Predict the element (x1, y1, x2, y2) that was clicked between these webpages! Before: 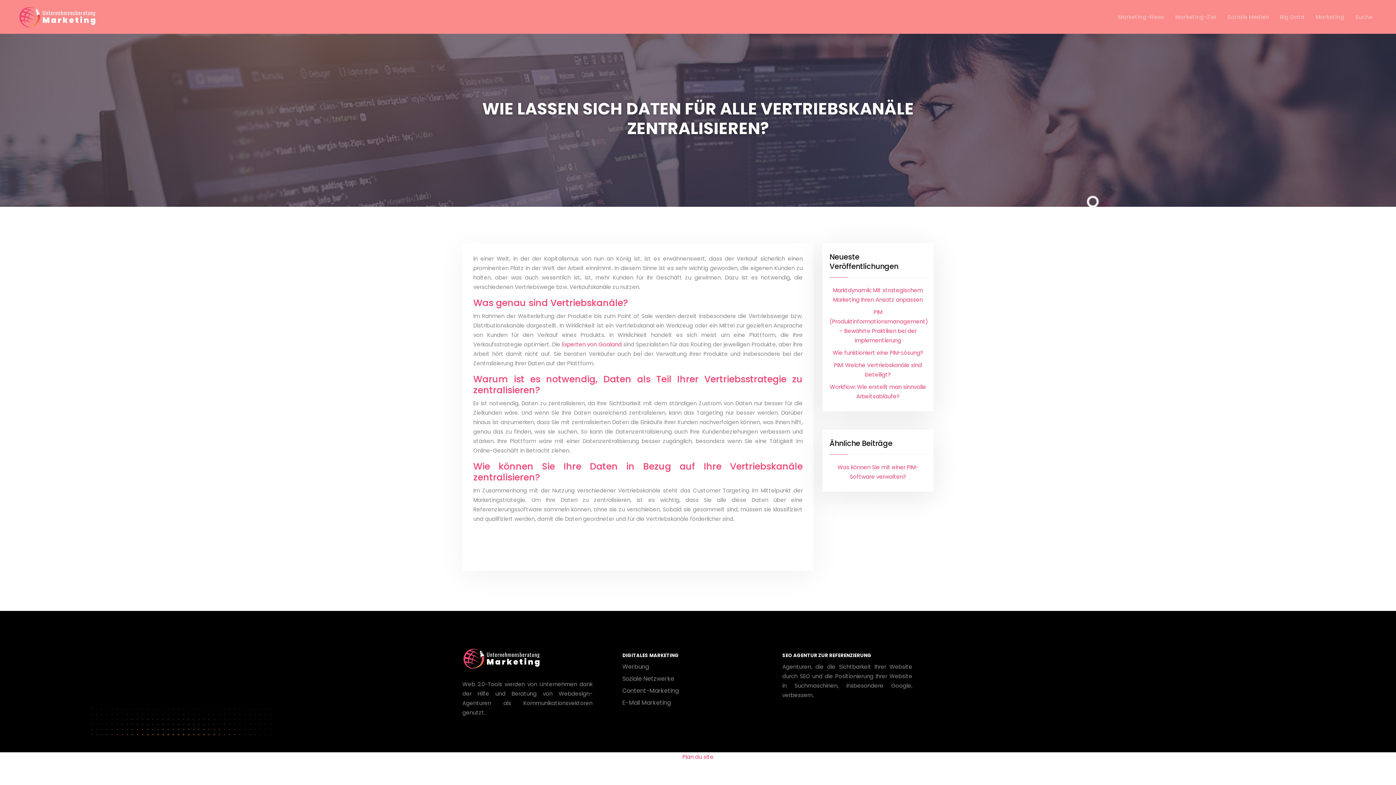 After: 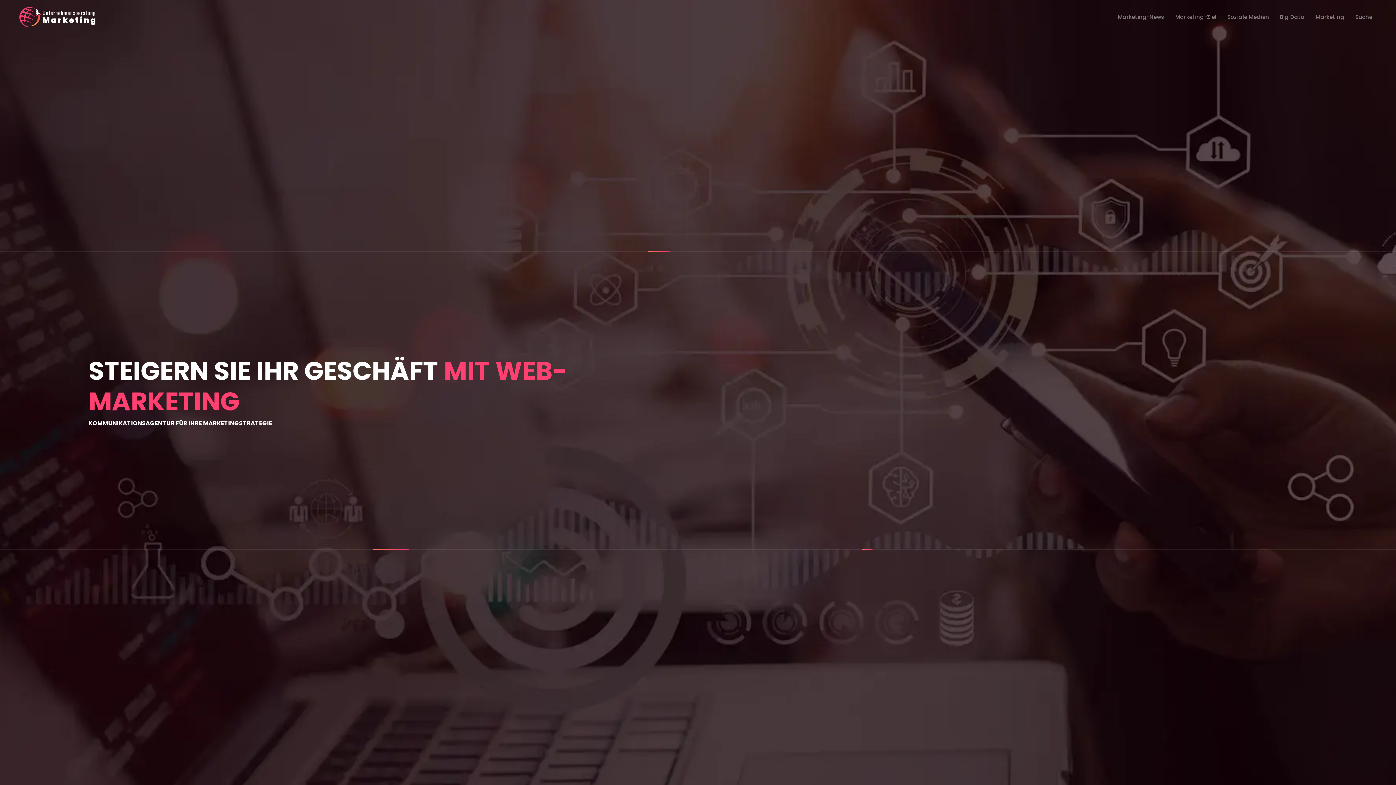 Action: bbox: (18, 5, 98, 28)